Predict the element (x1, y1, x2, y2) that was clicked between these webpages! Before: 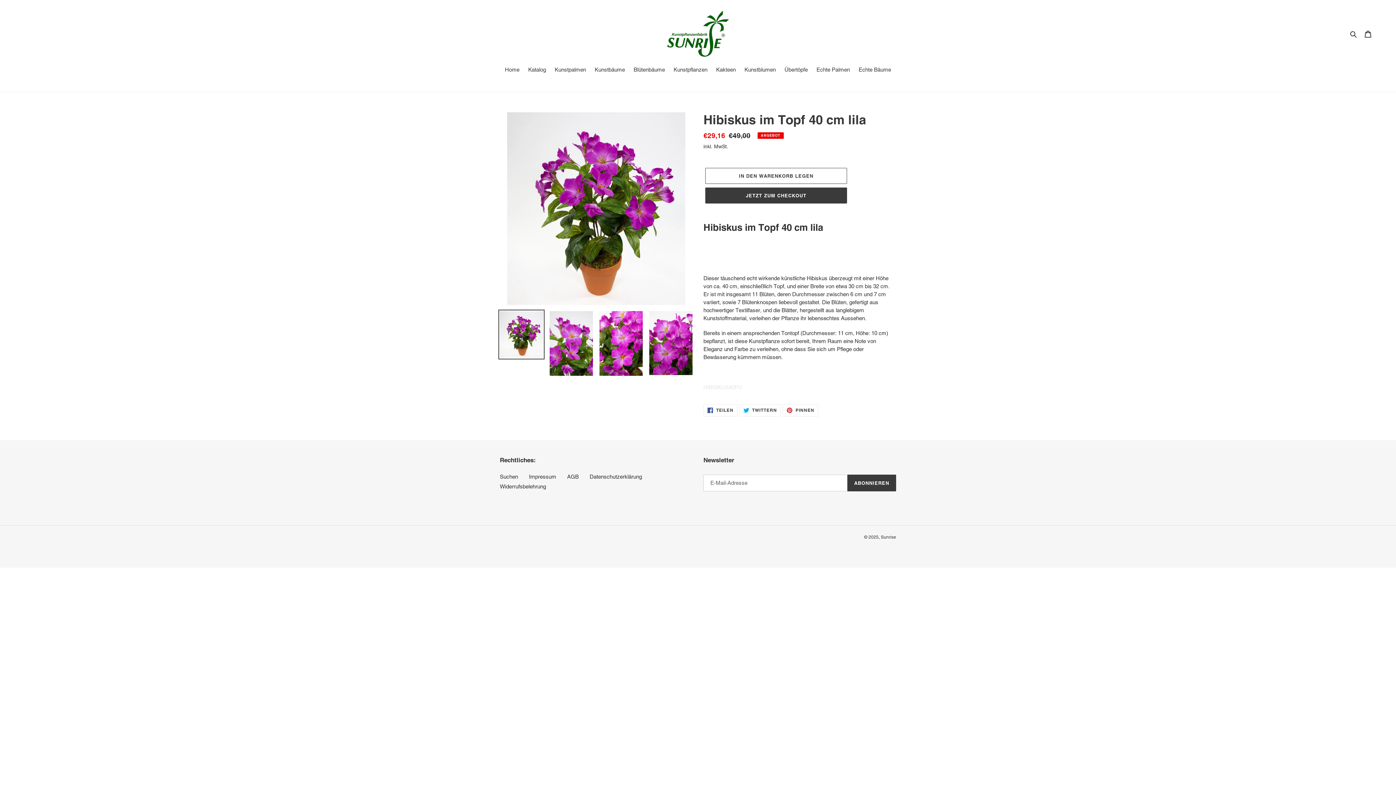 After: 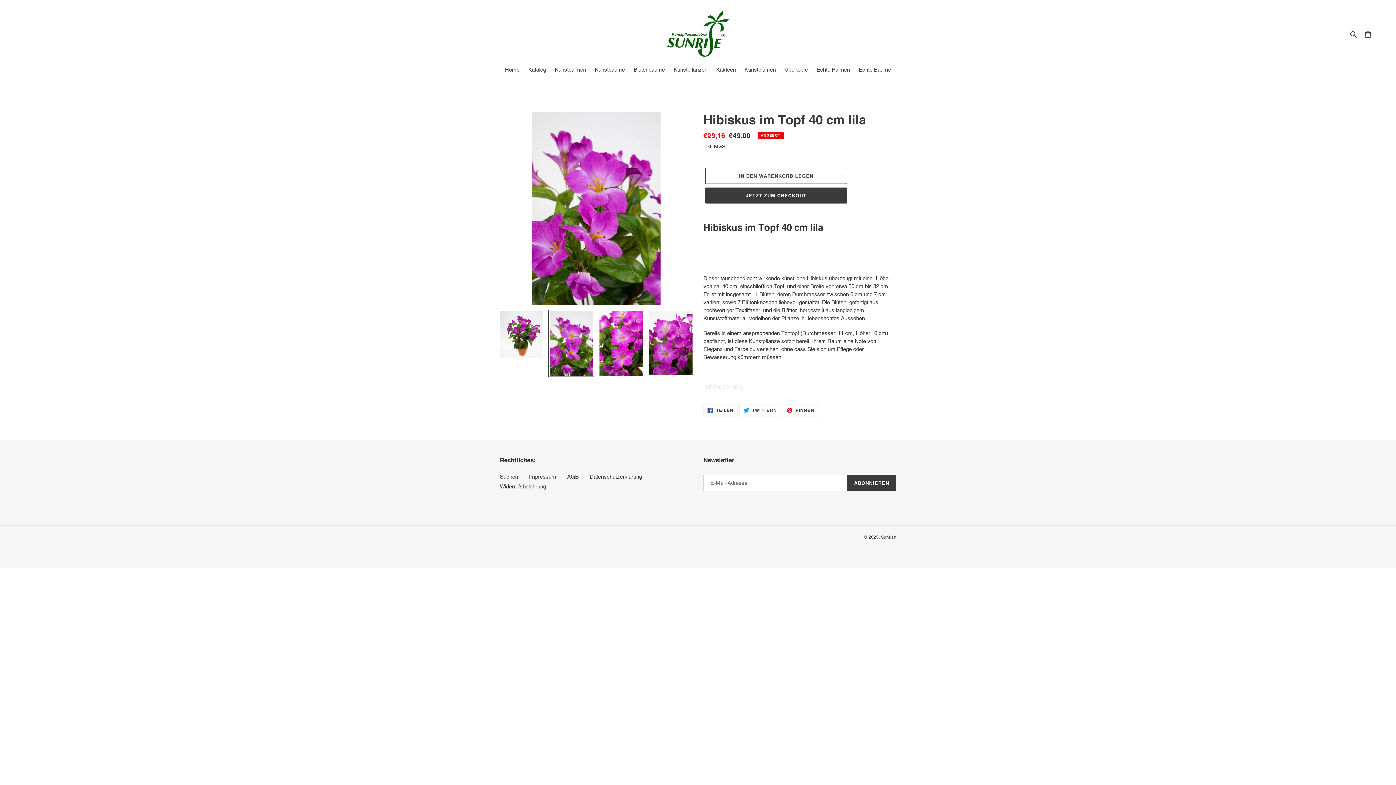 Action: bbox: (548, 309, 594, 377)